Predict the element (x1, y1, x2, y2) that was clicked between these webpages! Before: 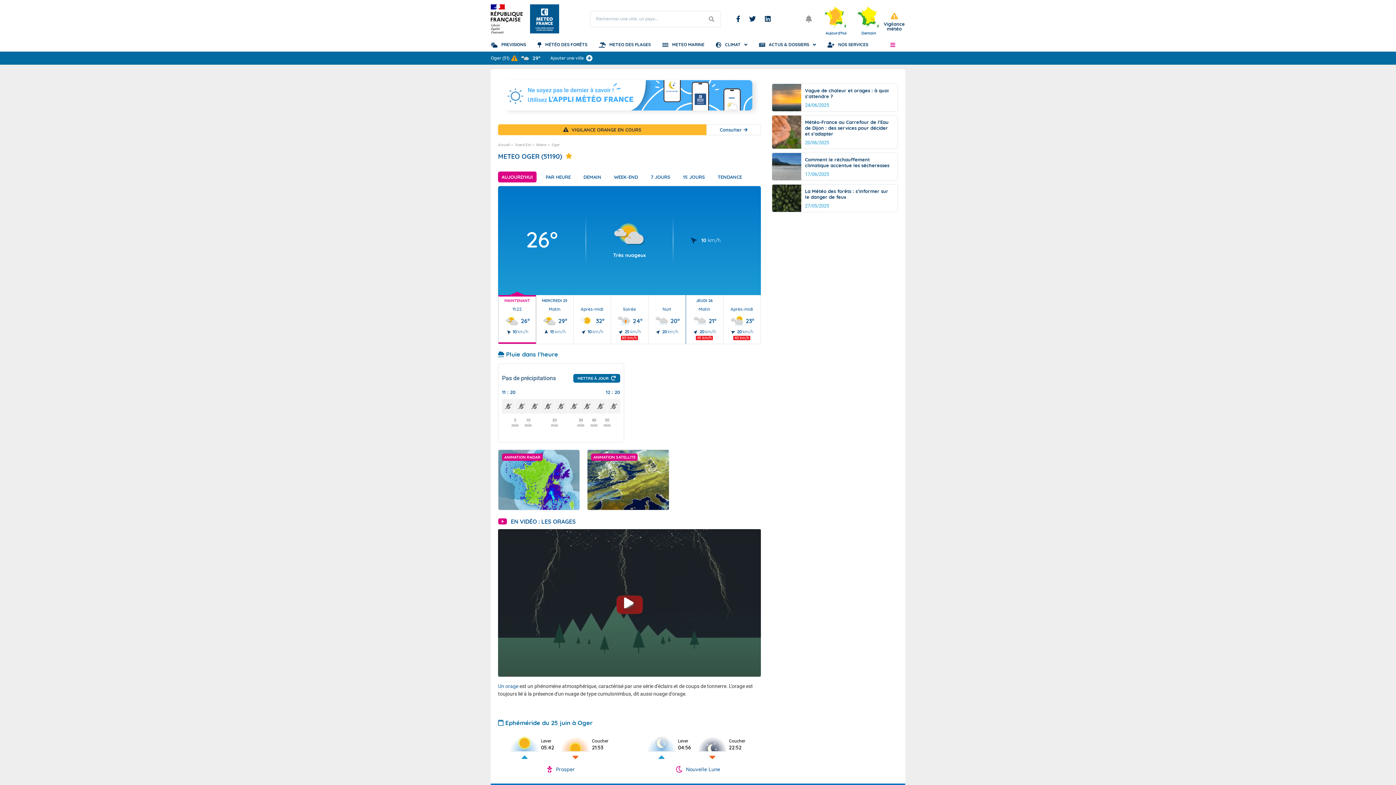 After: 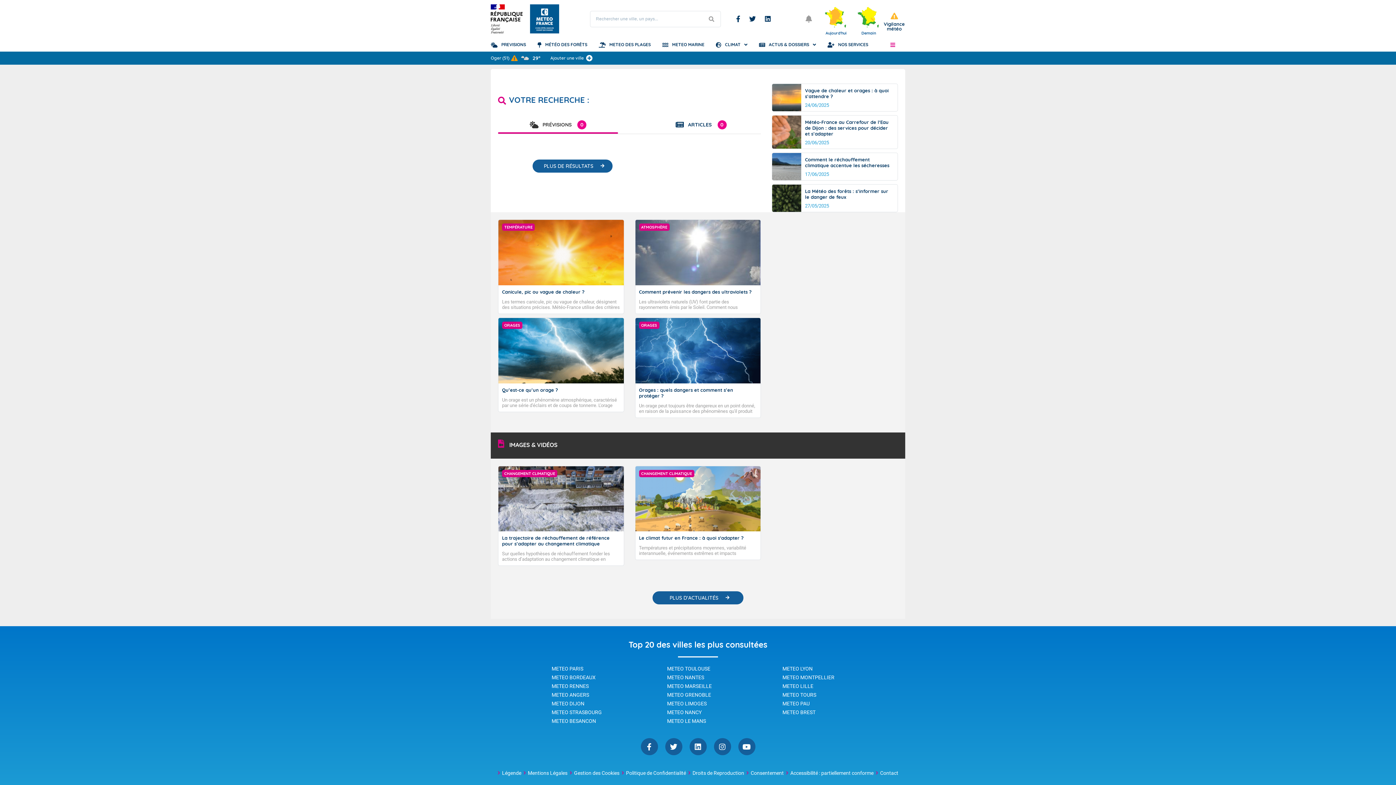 Action: label: Lancer la recherche bbox: (702, 10, 721, 27)